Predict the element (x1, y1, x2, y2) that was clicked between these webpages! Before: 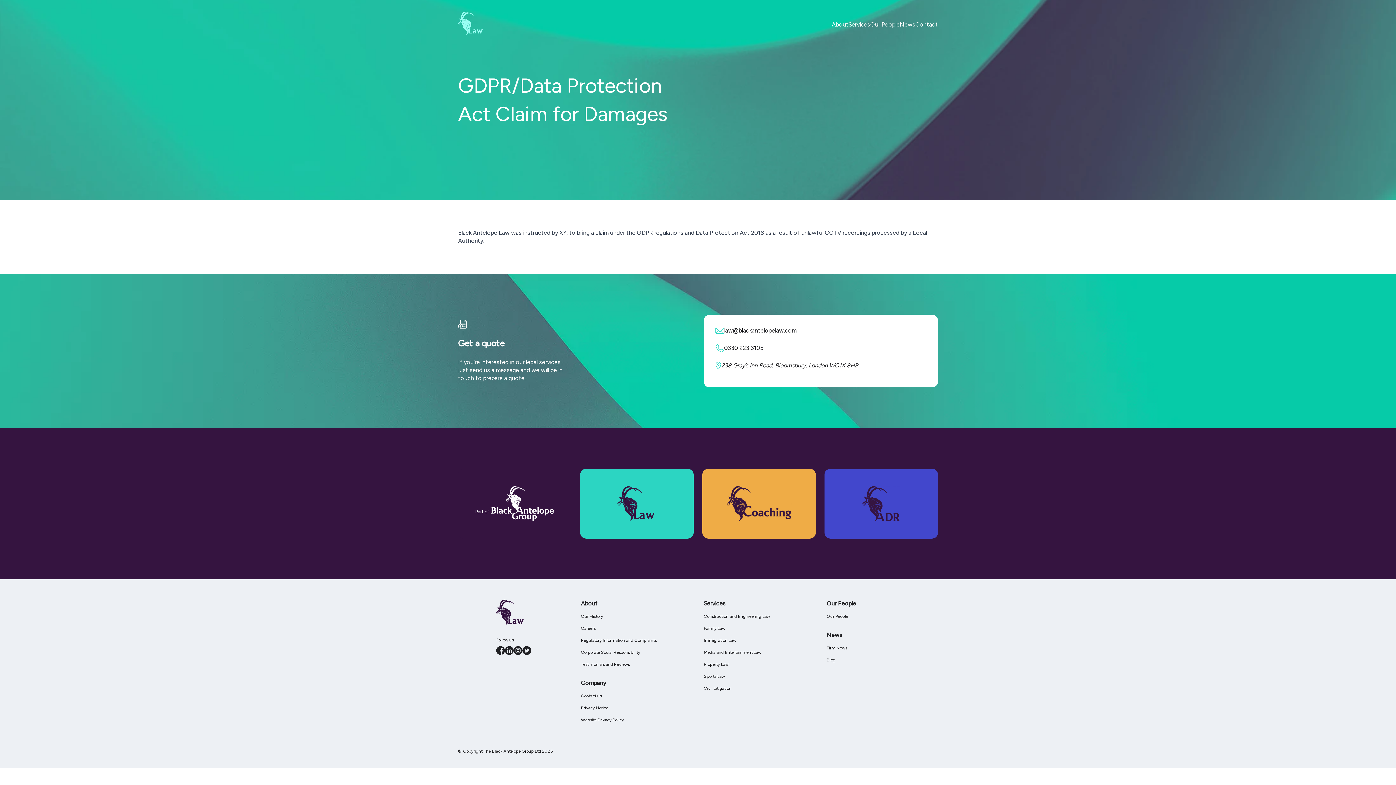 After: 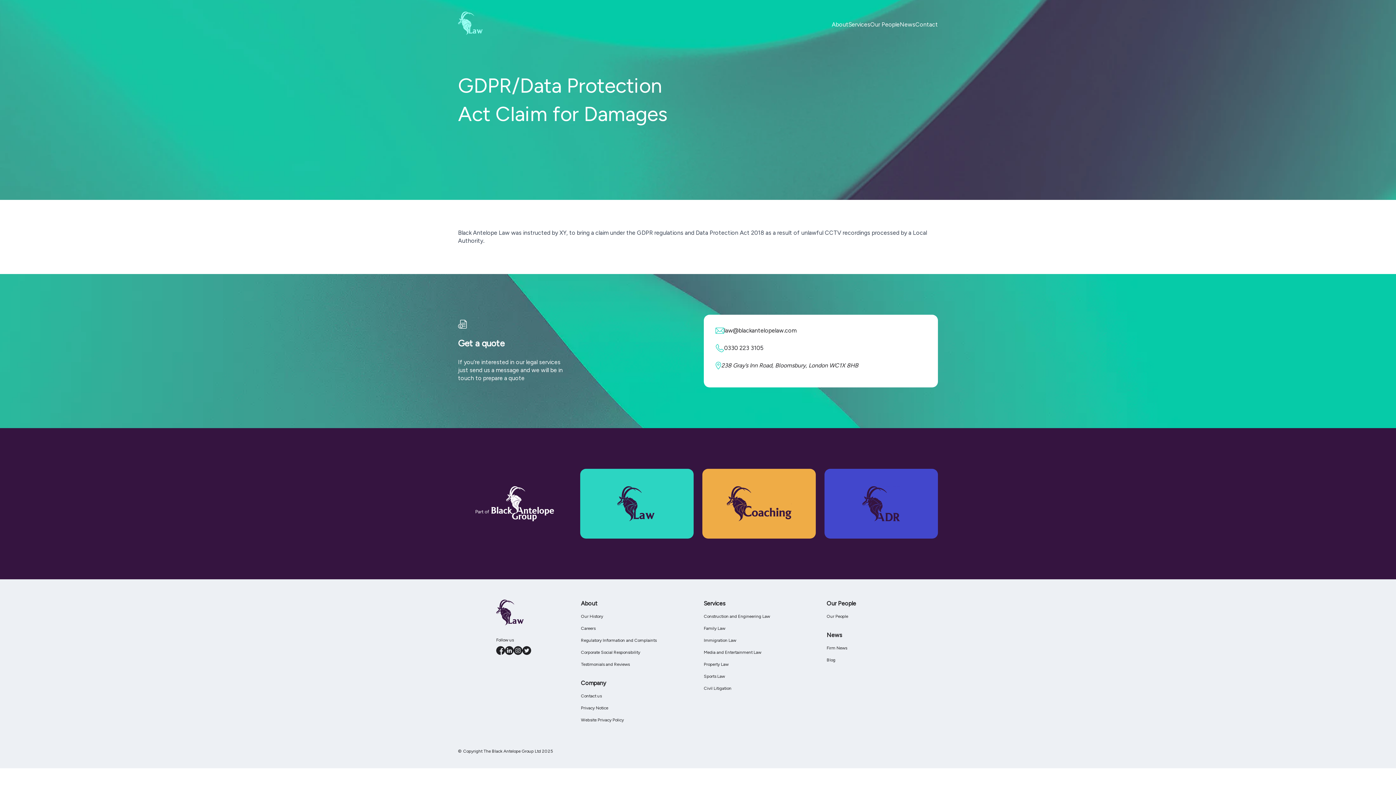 Action: bbox: (522, 646, 531, 655)